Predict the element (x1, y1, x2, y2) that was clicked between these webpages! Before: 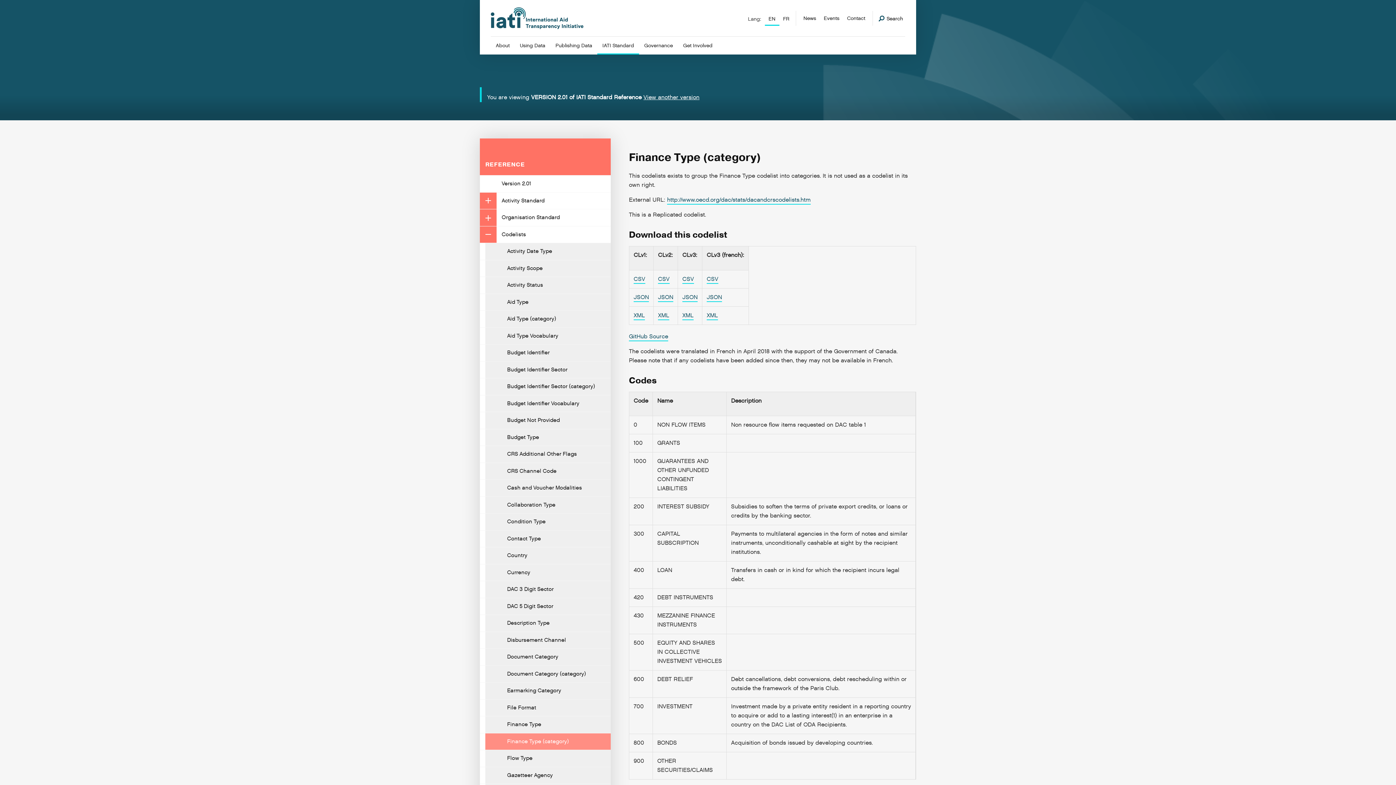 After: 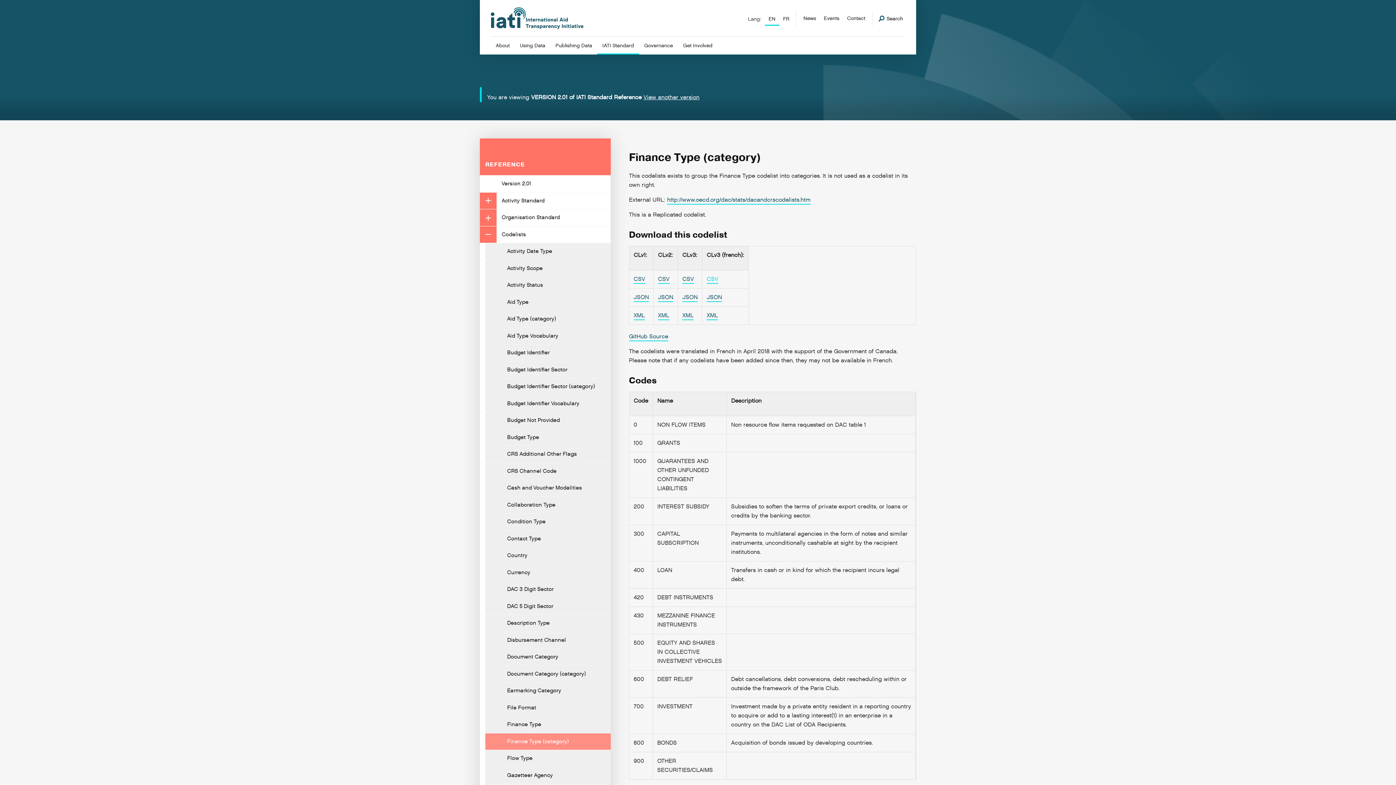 Action: label: CSV bbox: (706, 275, 718, 284)